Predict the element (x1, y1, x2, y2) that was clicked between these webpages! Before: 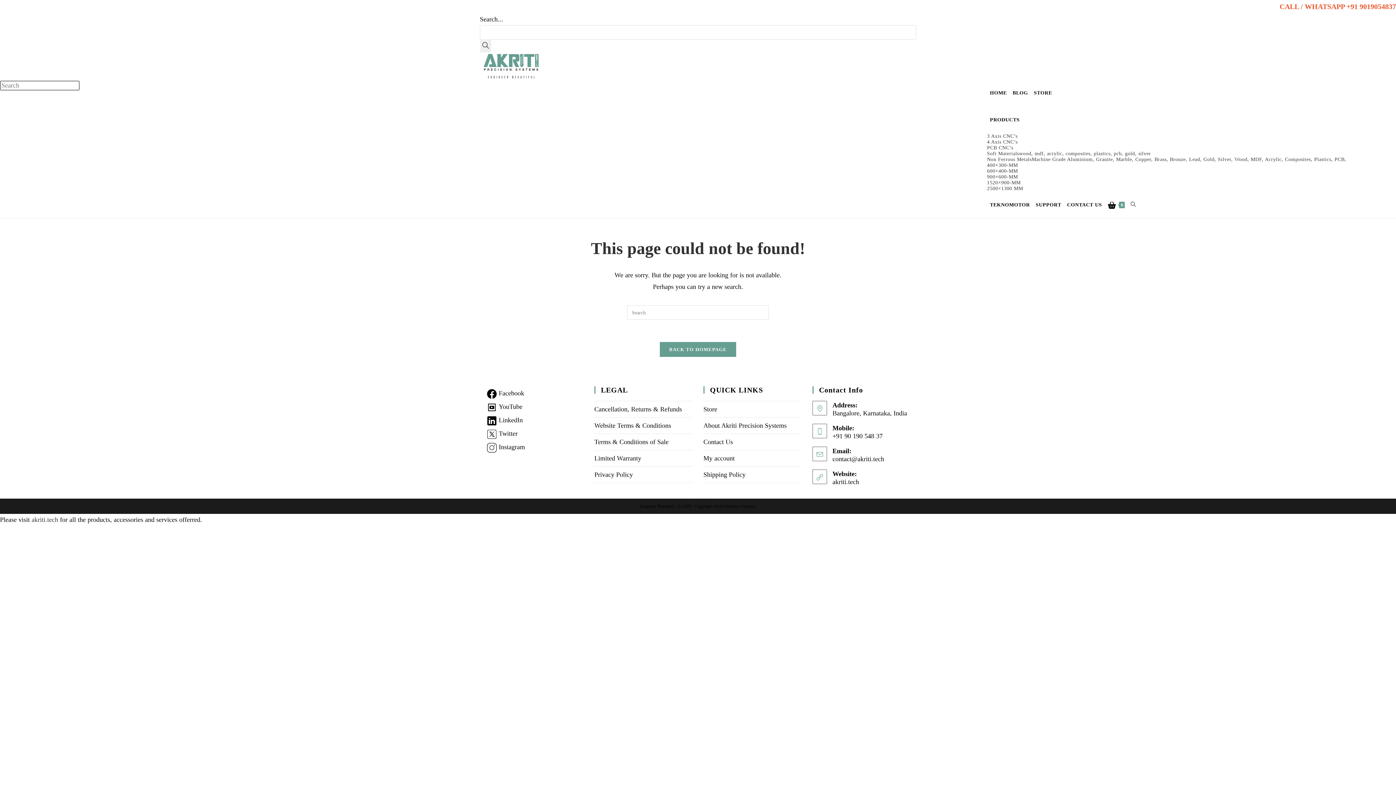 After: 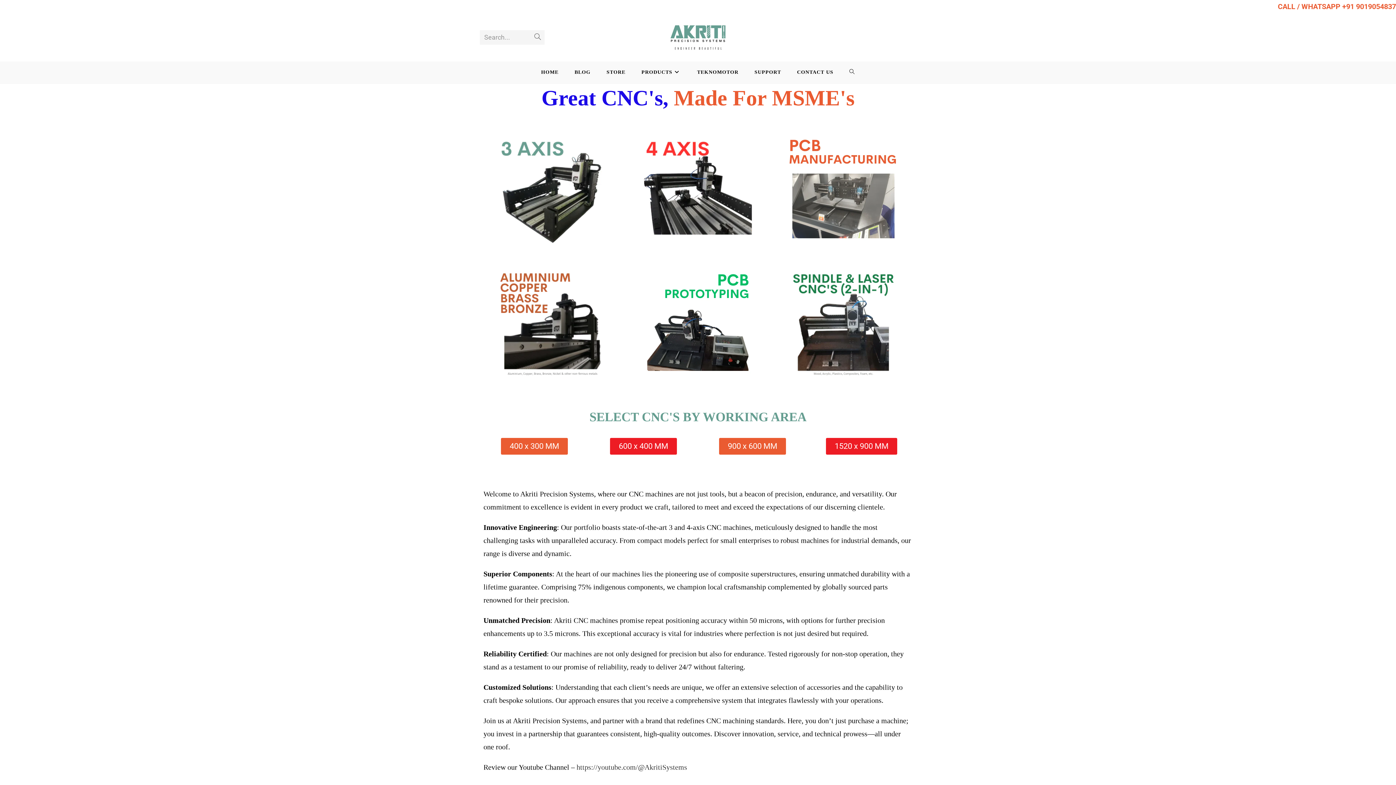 Action: bbox: (832, 478, 859, 485) label: akriti.tech